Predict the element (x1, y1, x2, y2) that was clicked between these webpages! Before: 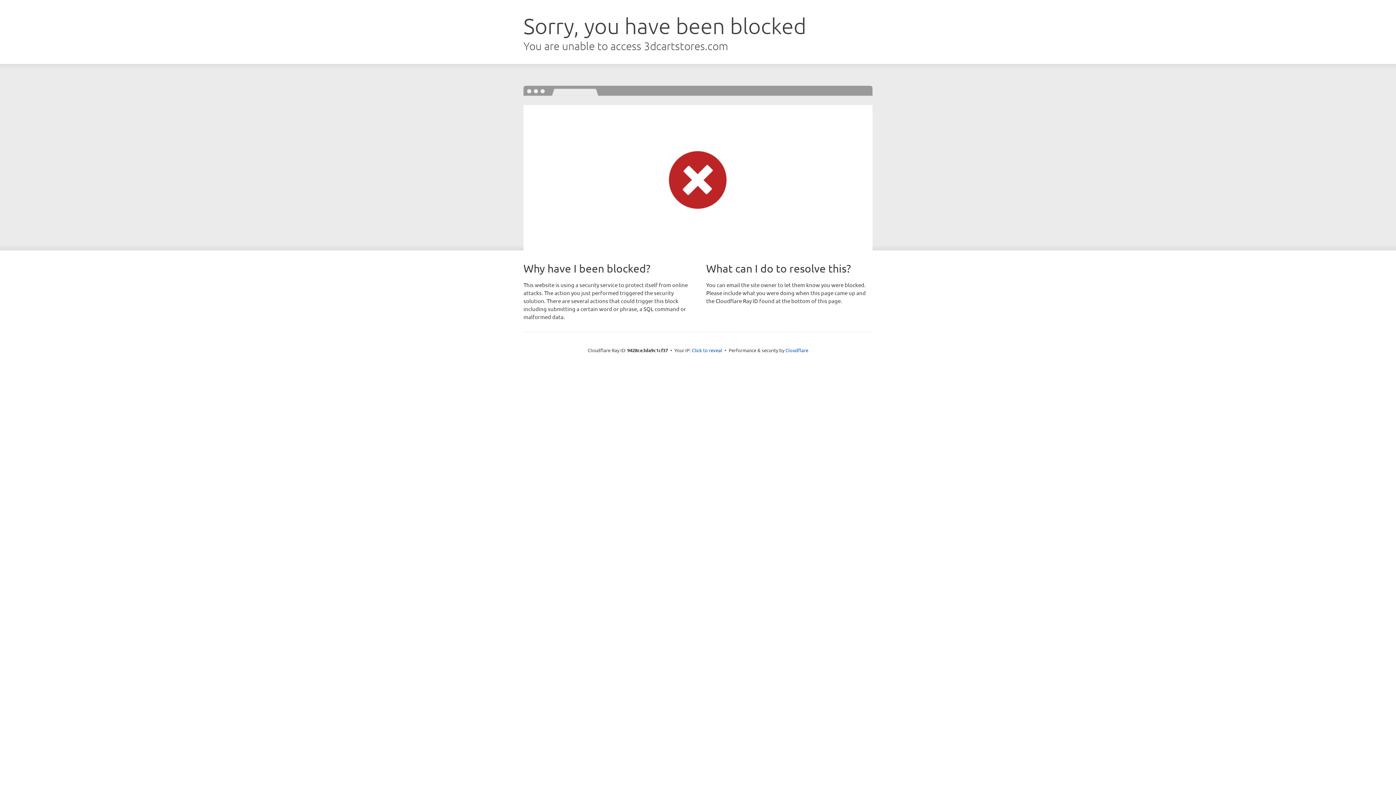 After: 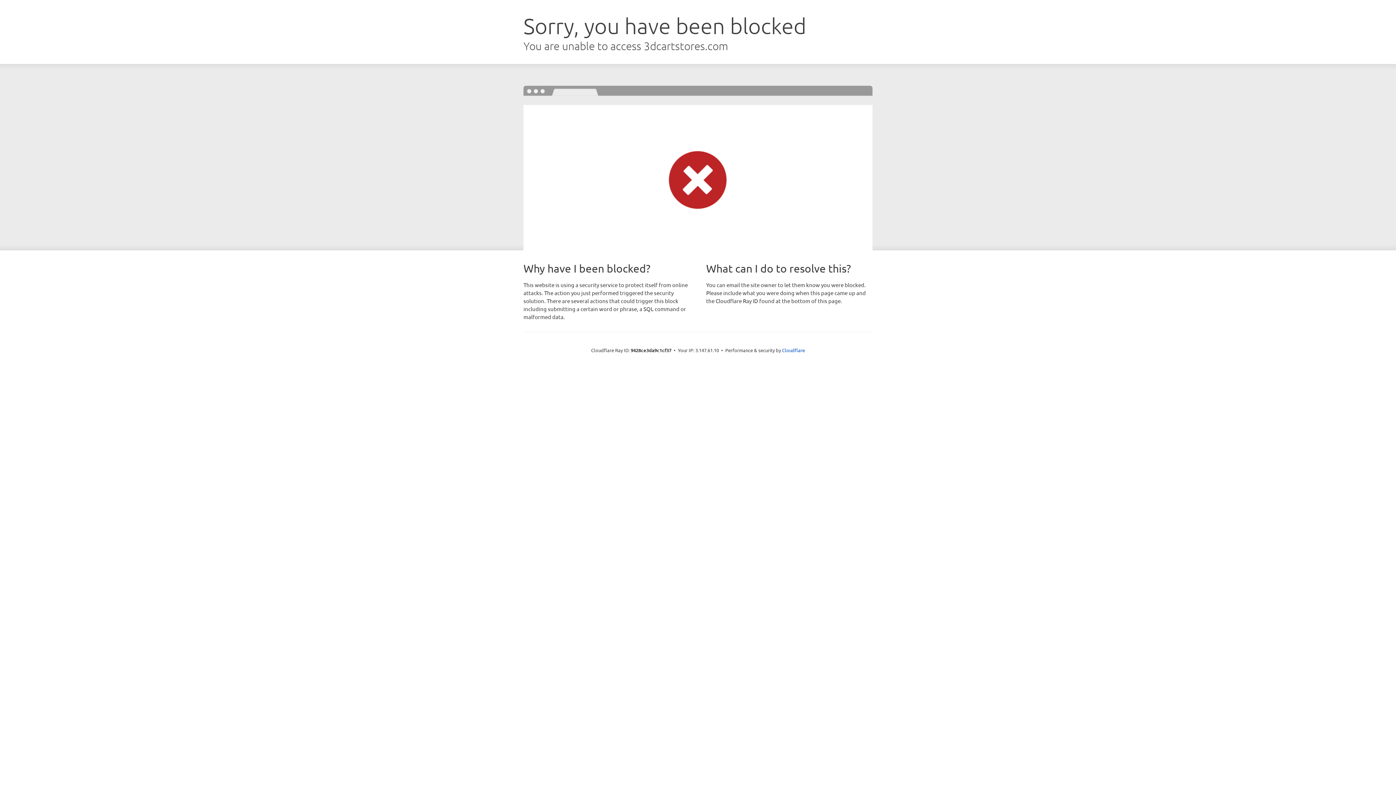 Action: bbox: (692, 346, 722, 353) label: Click to reveal